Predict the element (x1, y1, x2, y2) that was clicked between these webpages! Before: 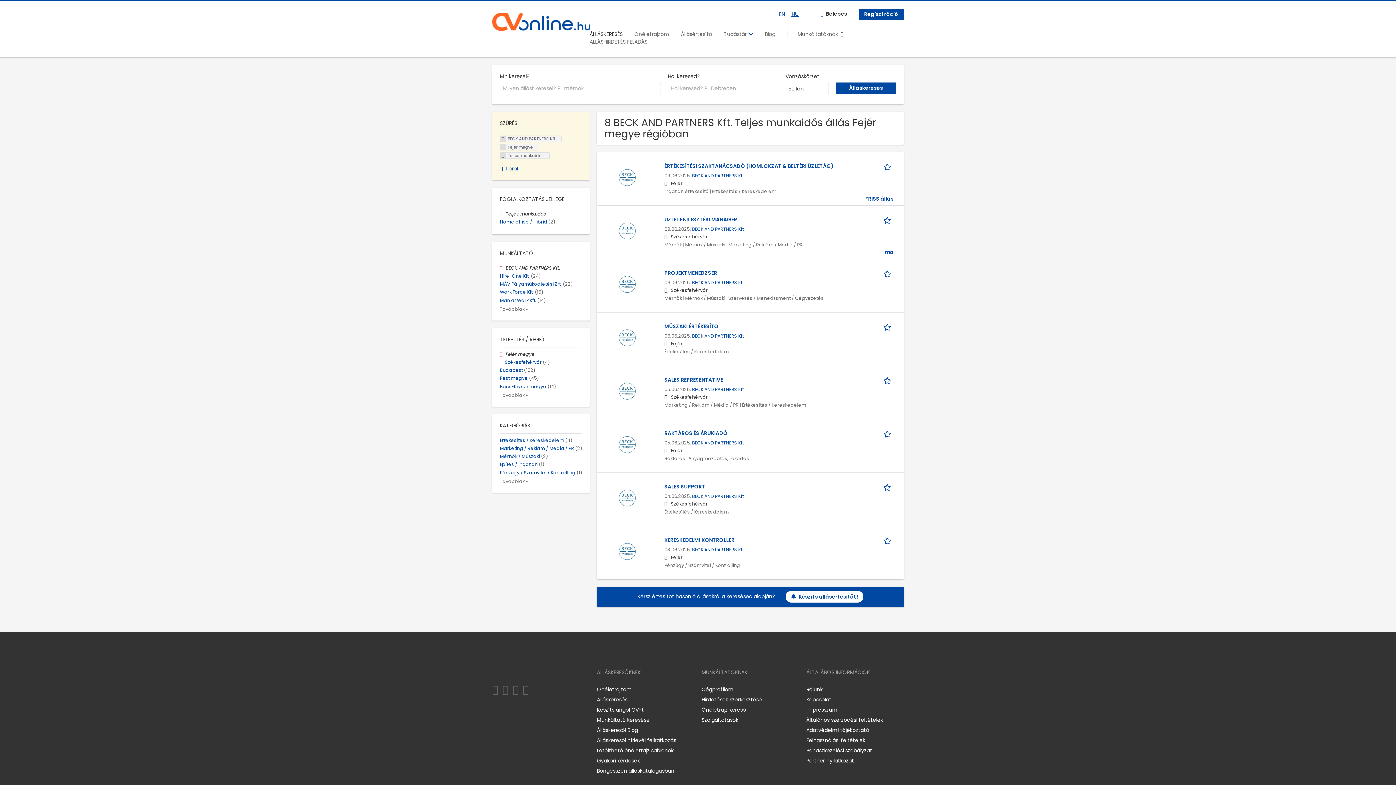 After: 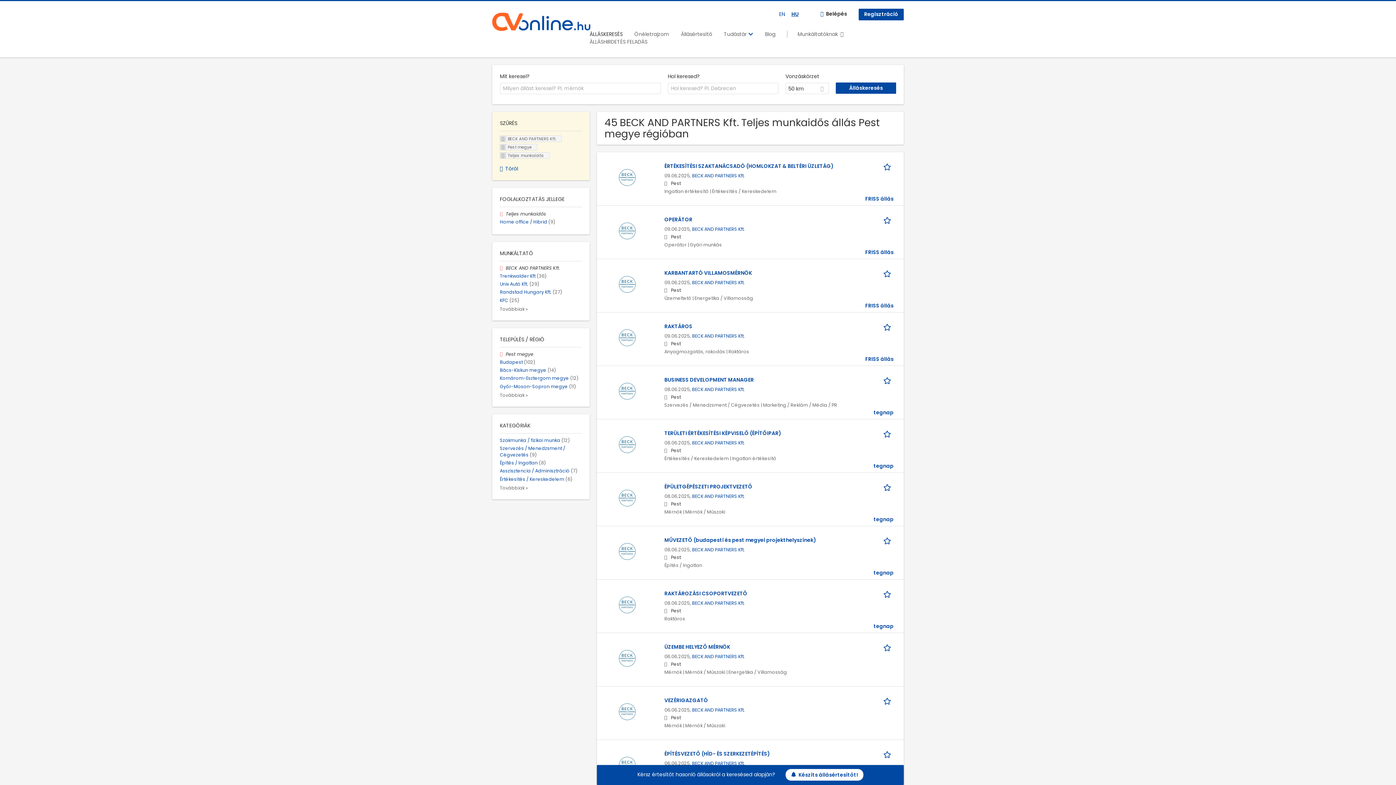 Action: bbox: (500, 375, 538, 381) label: Pest megye (45)